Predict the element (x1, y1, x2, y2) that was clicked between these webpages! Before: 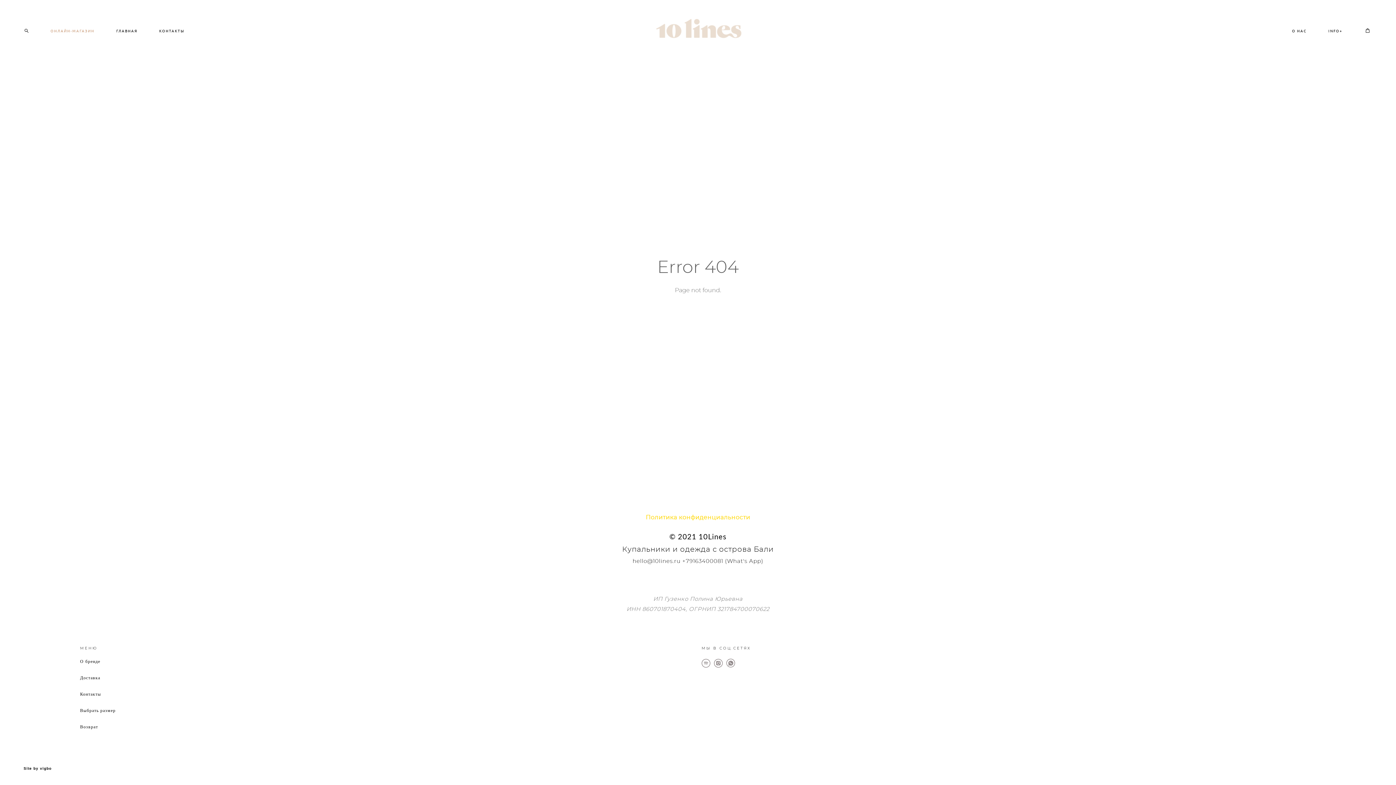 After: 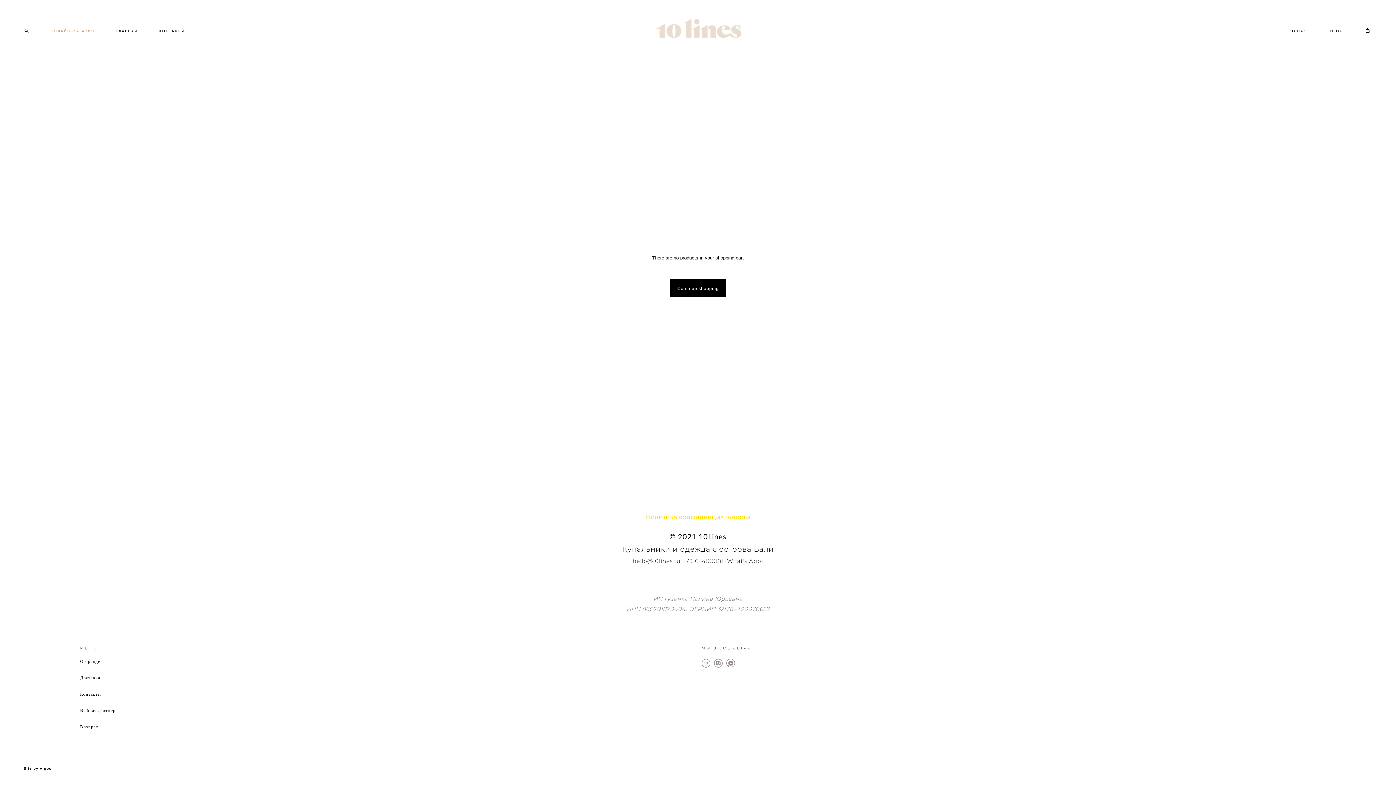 Action: bbox: (1364, 28, 1372, 32) label:  